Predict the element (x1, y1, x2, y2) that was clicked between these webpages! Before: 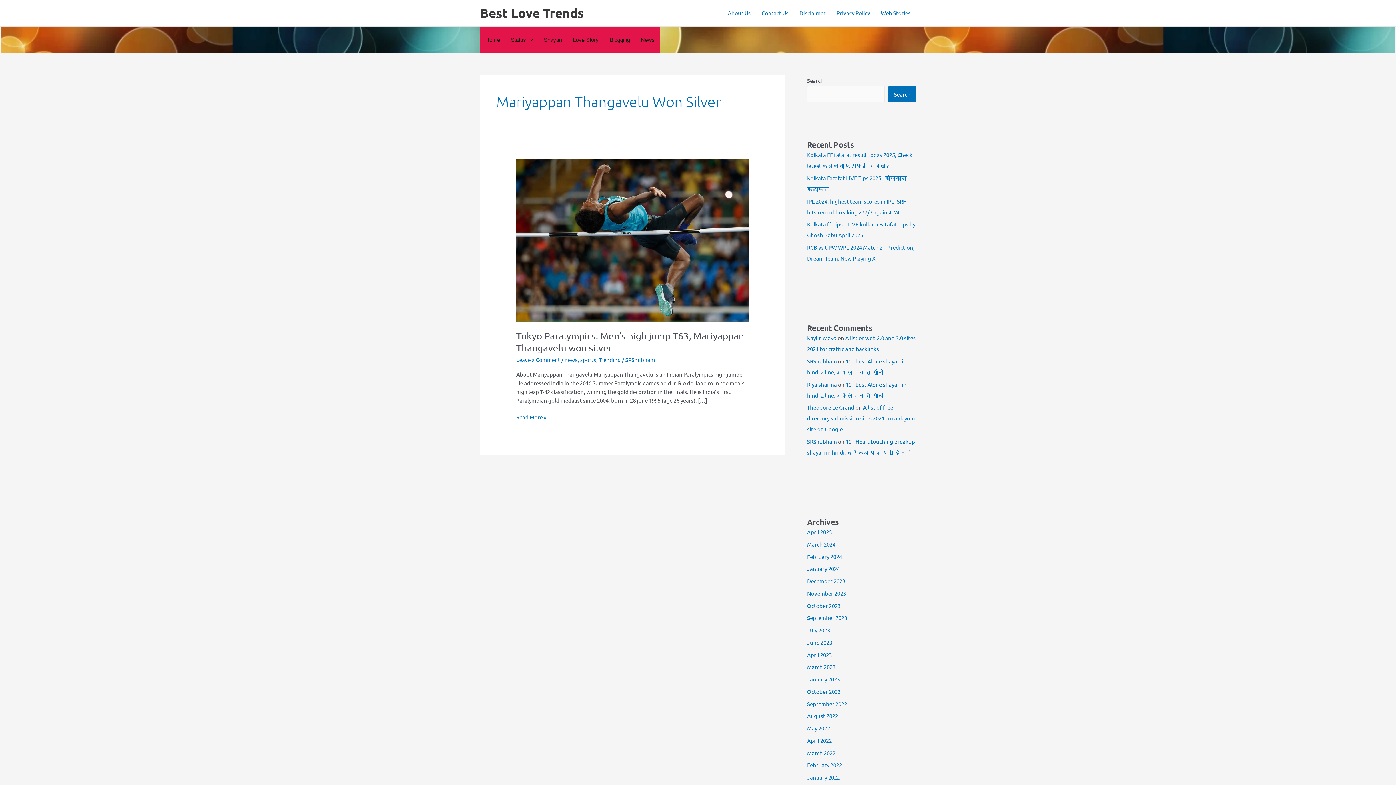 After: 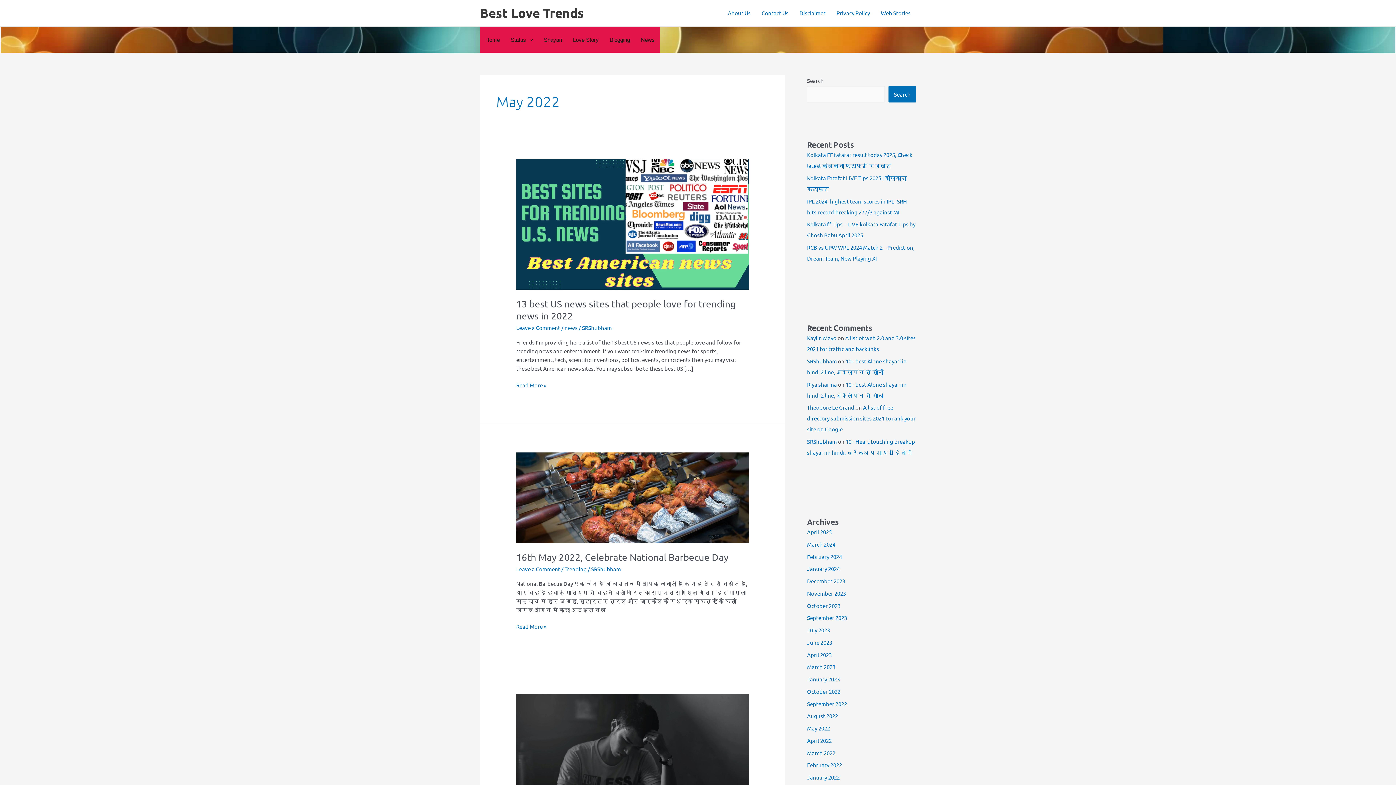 Action: bbox: (807, 725, 830, 732) label: May 2022